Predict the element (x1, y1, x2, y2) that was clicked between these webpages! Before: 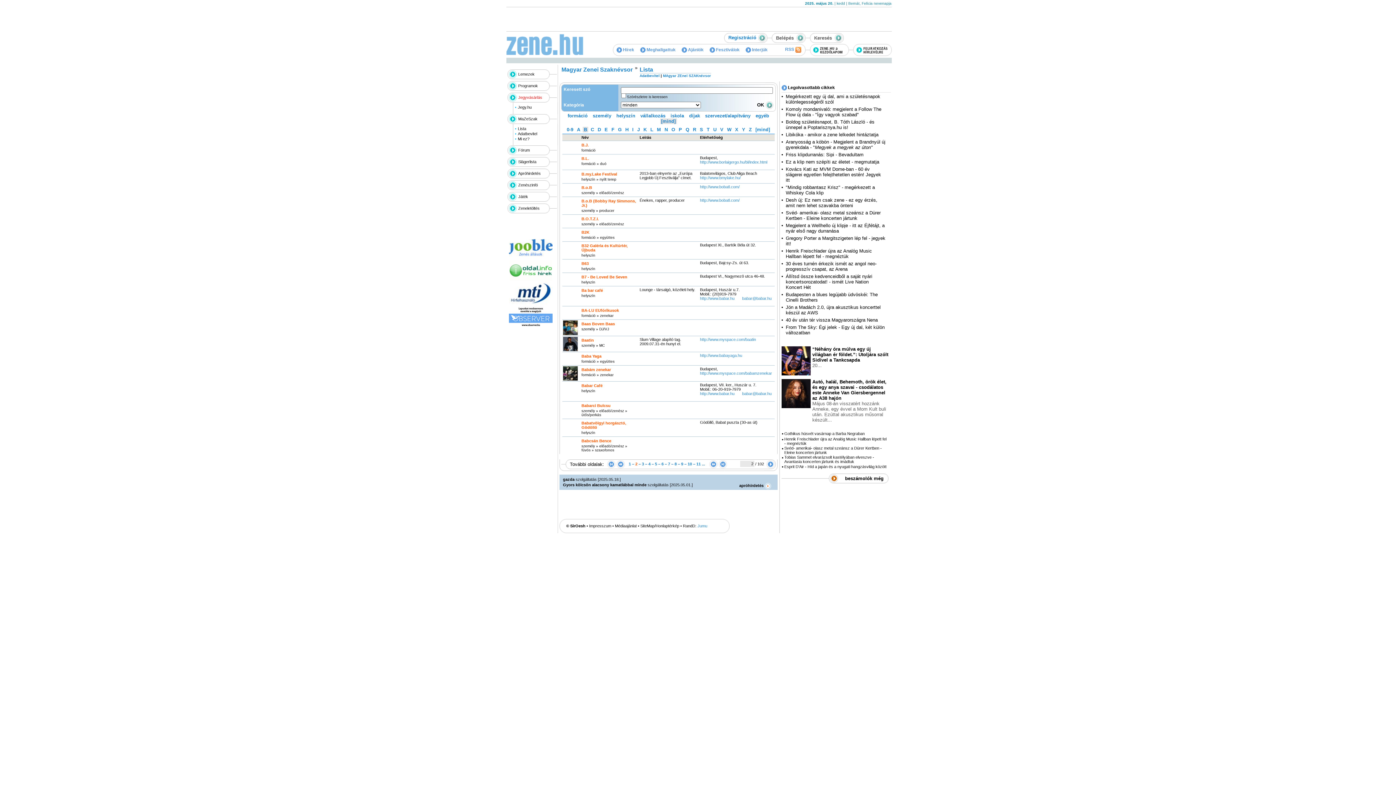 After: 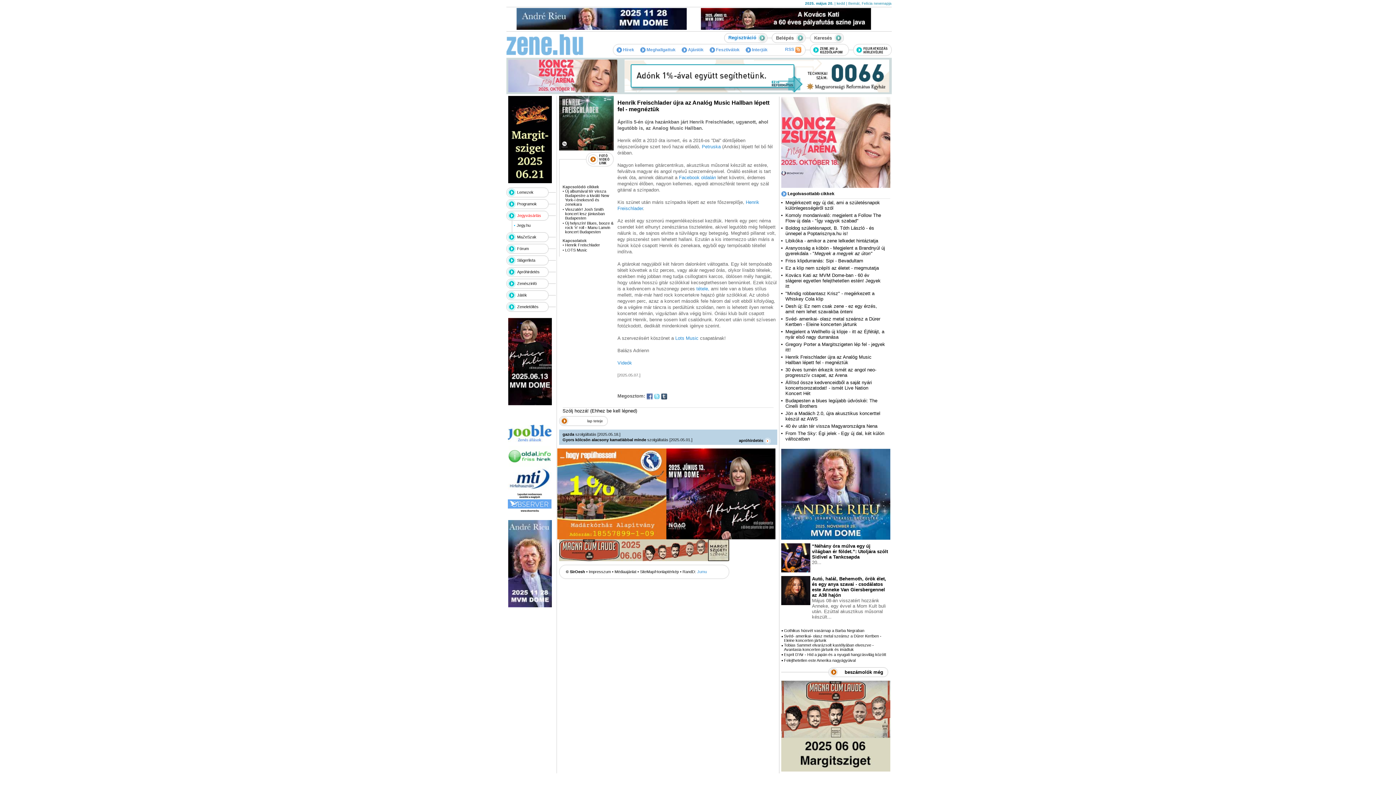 Action: bbox: (786, 248, 872, 259) label: Henrik Freischlader újra az Analóg Music Hallban lépett fel - megnéztük